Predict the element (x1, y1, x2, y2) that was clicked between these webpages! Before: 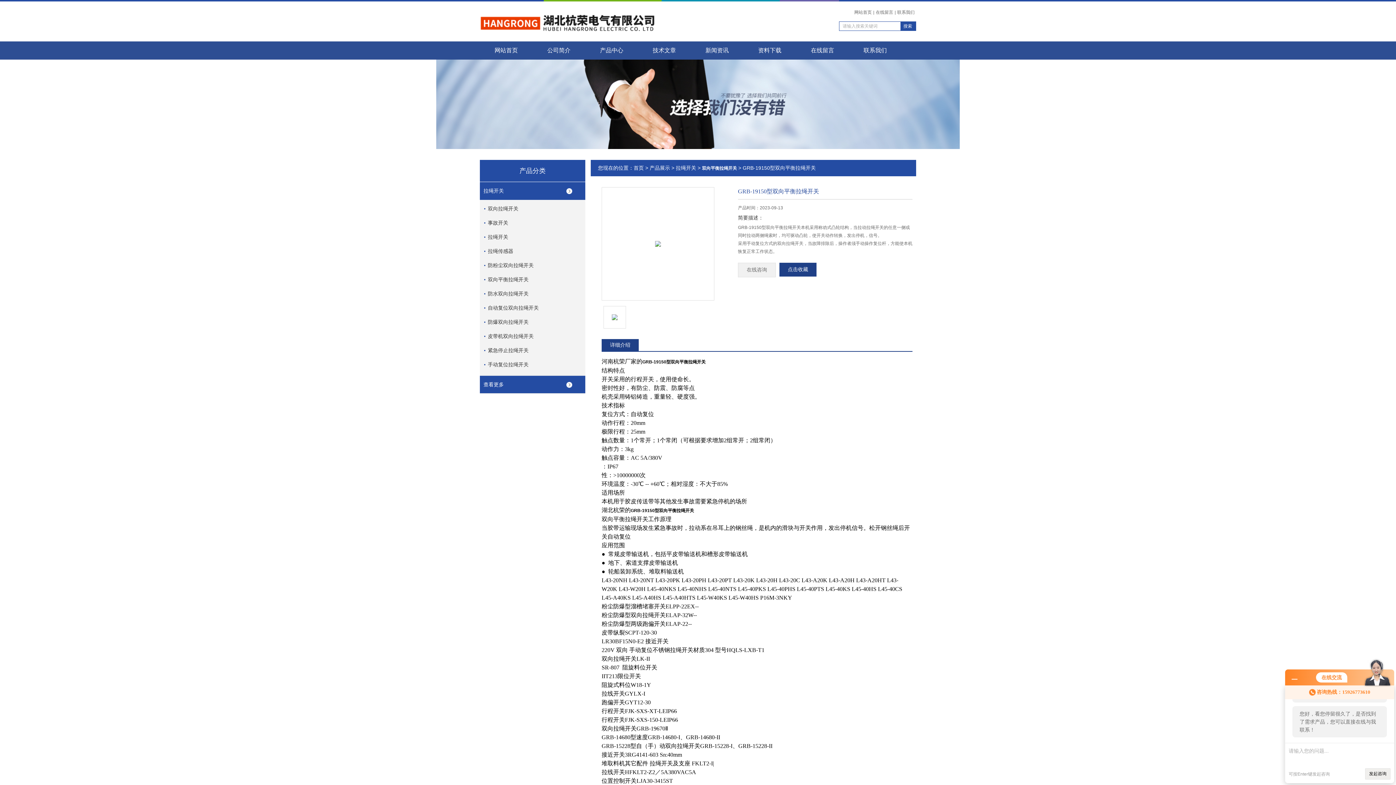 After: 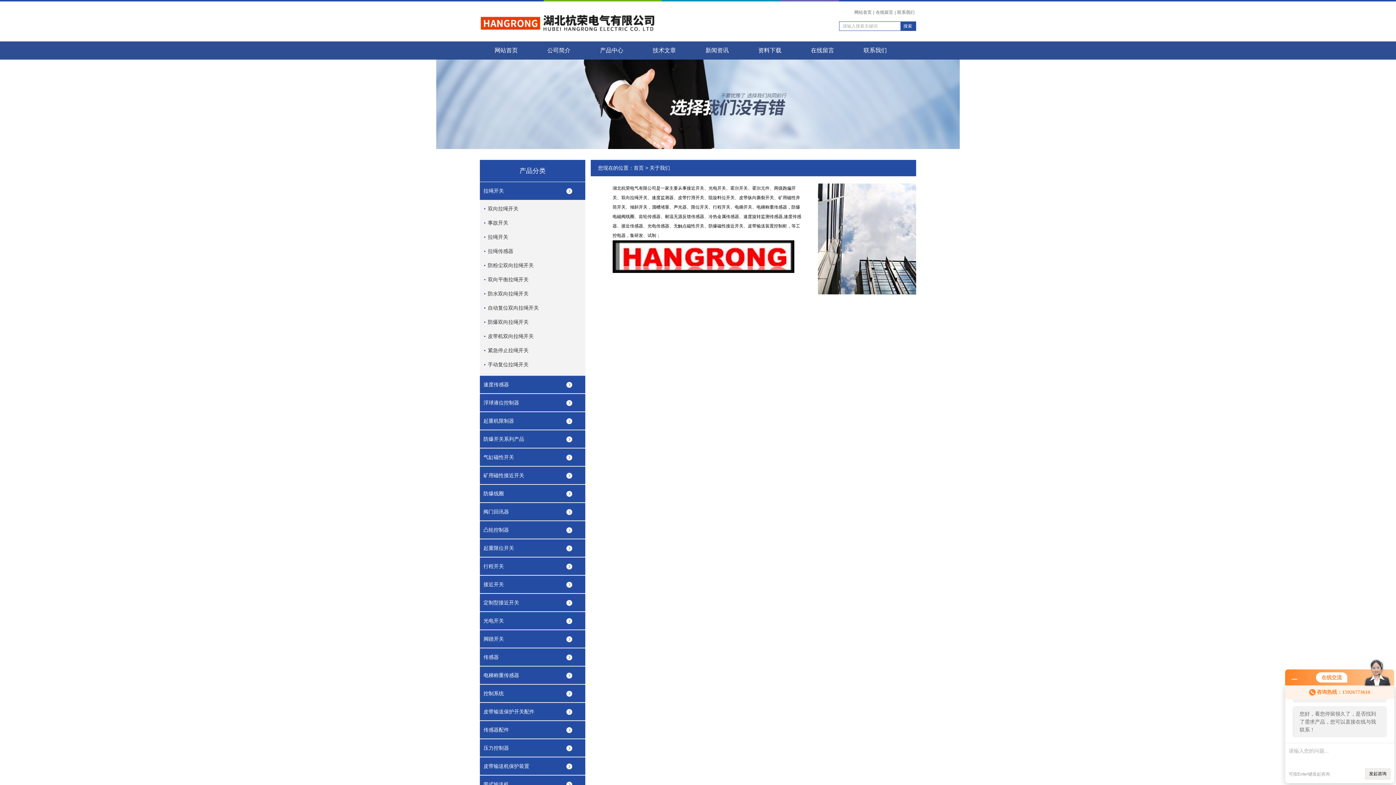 Action: label: 公司简介 bbox: (532, 41, 585, 59)